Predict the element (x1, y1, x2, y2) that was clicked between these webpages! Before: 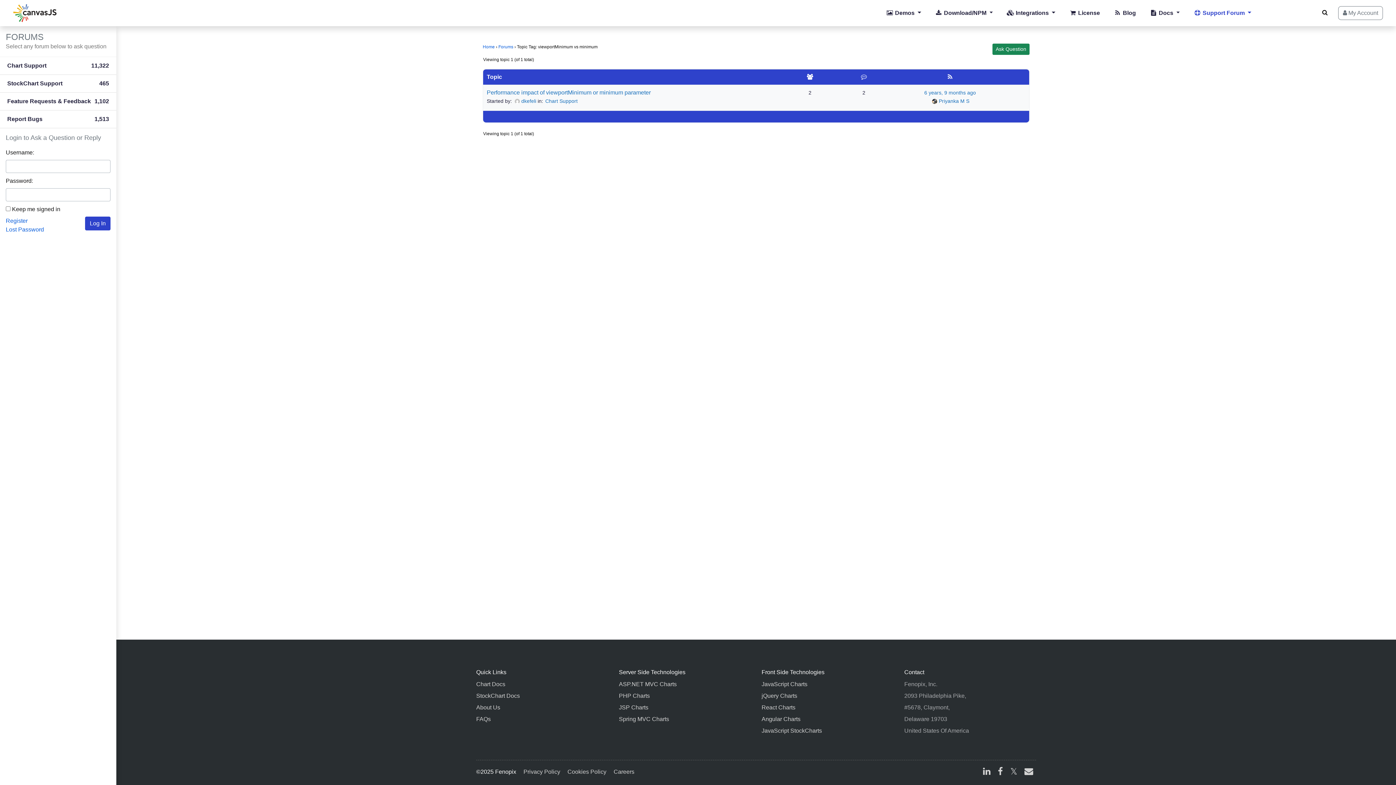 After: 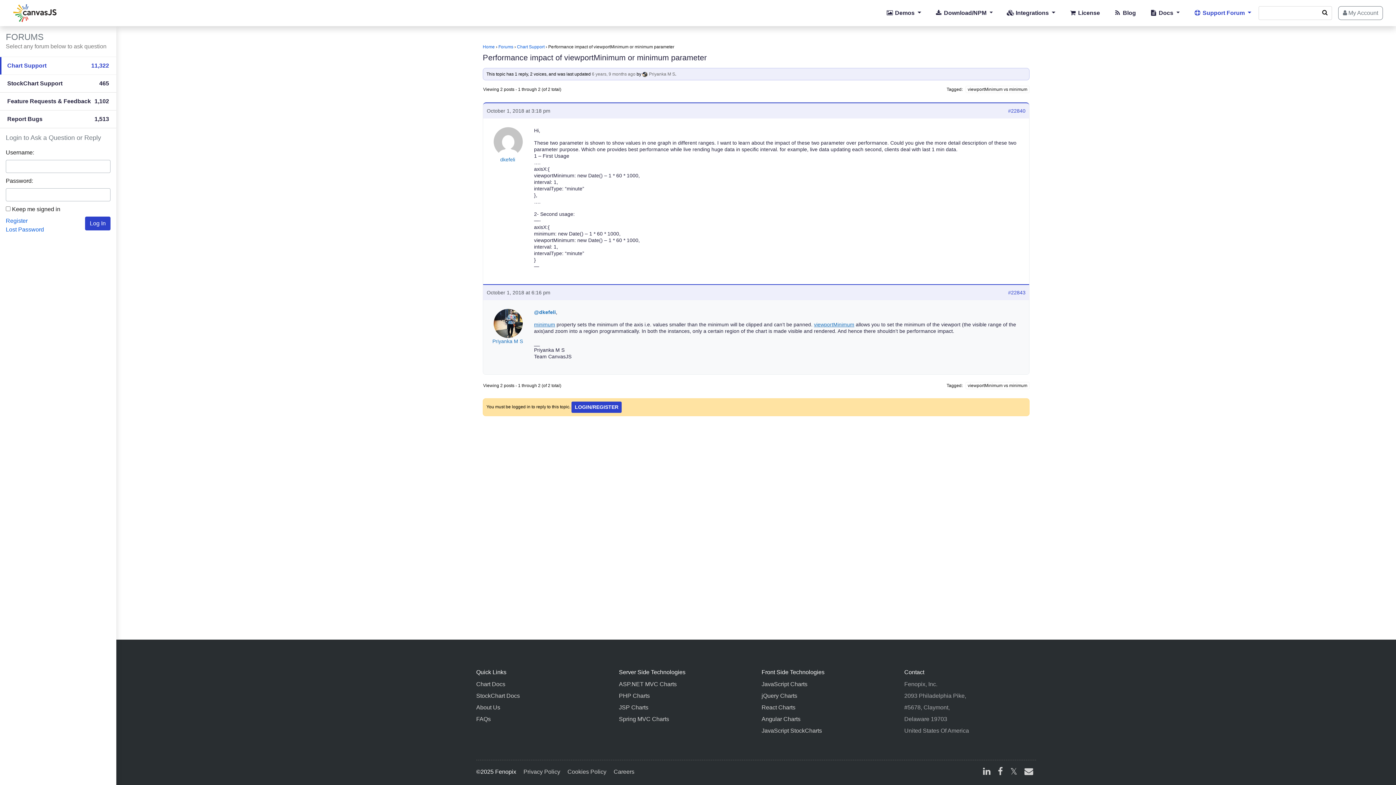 Action: bbox: (486, 89, 650, 95) label: Performance impact of viewportMinimum or minimum parameter